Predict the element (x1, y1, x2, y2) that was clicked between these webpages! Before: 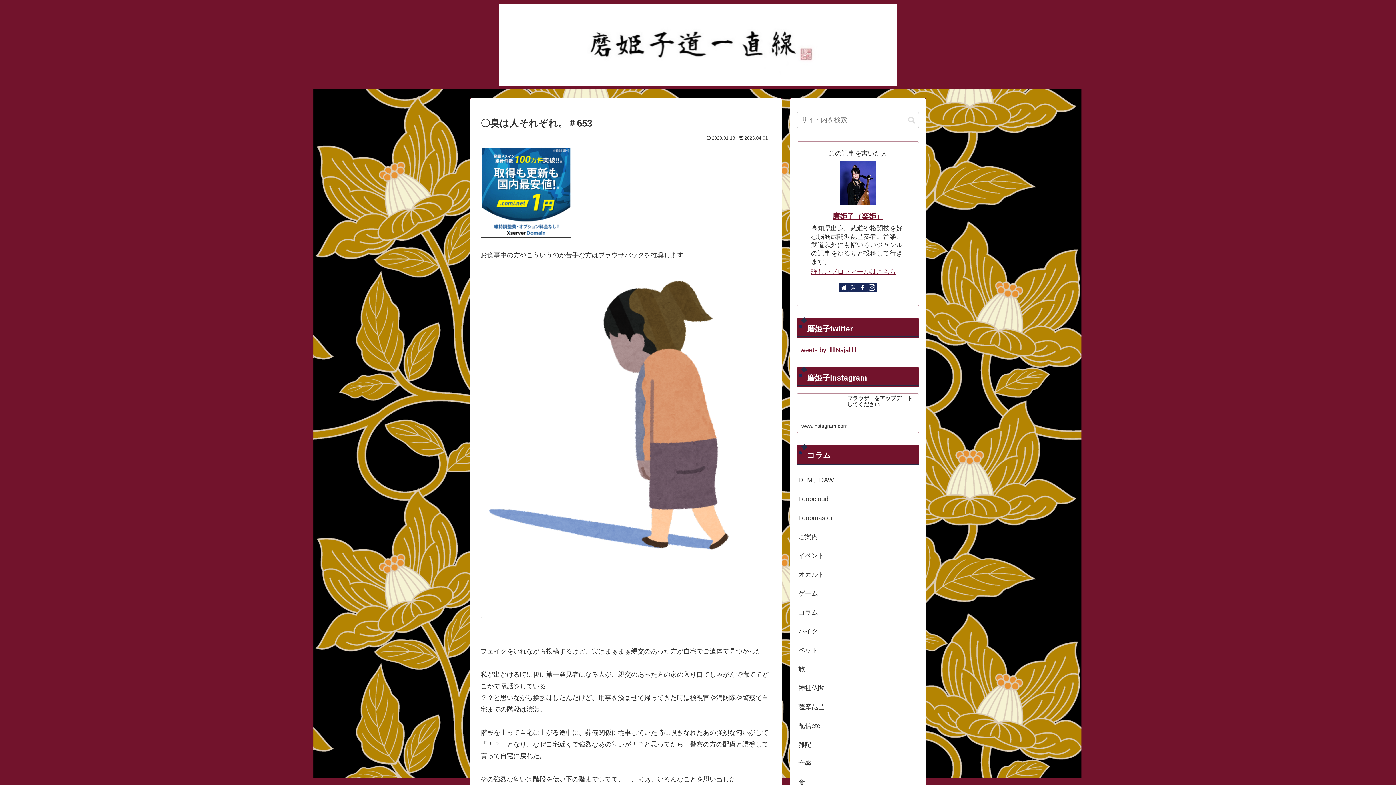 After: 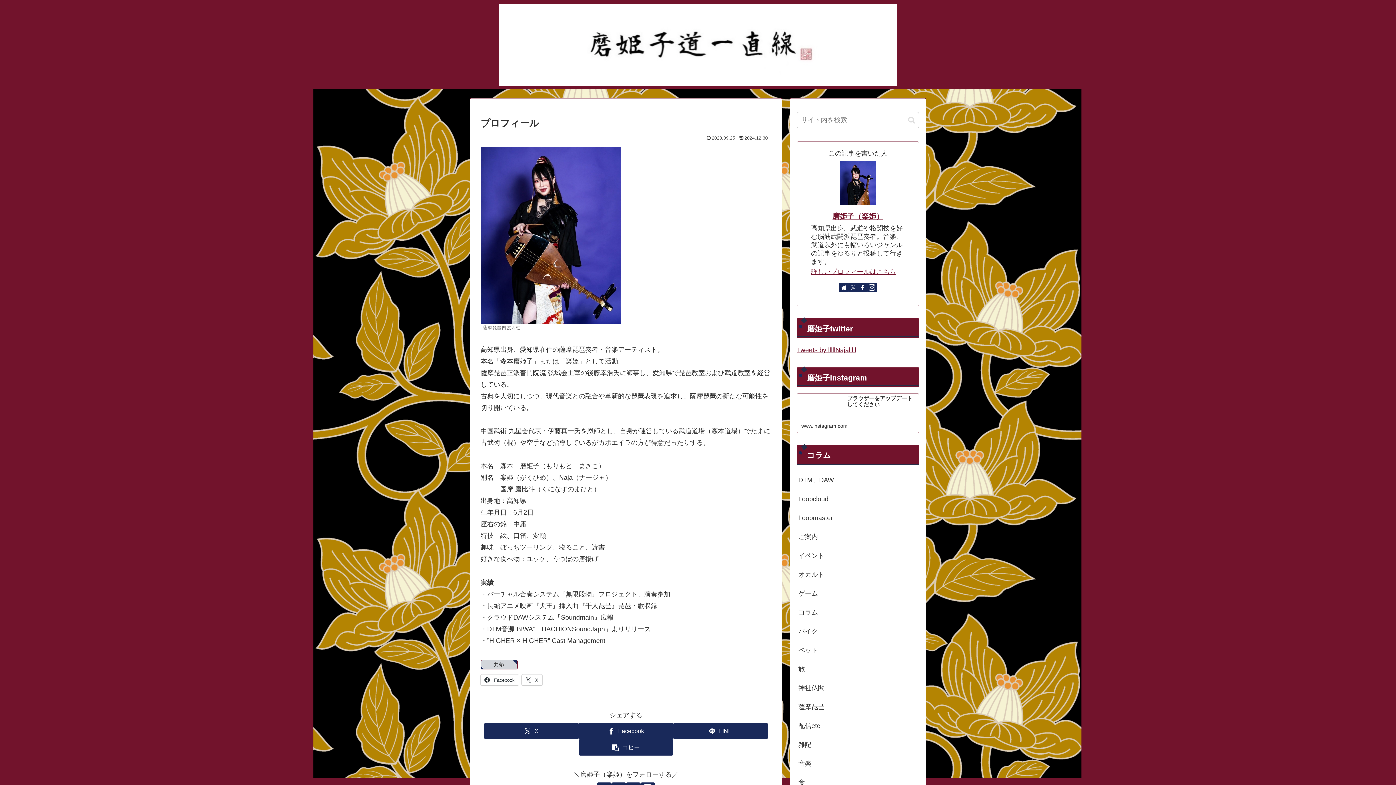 Action: bbox: (832, 212, 883, 220) label: 磨姫子（楽姫）